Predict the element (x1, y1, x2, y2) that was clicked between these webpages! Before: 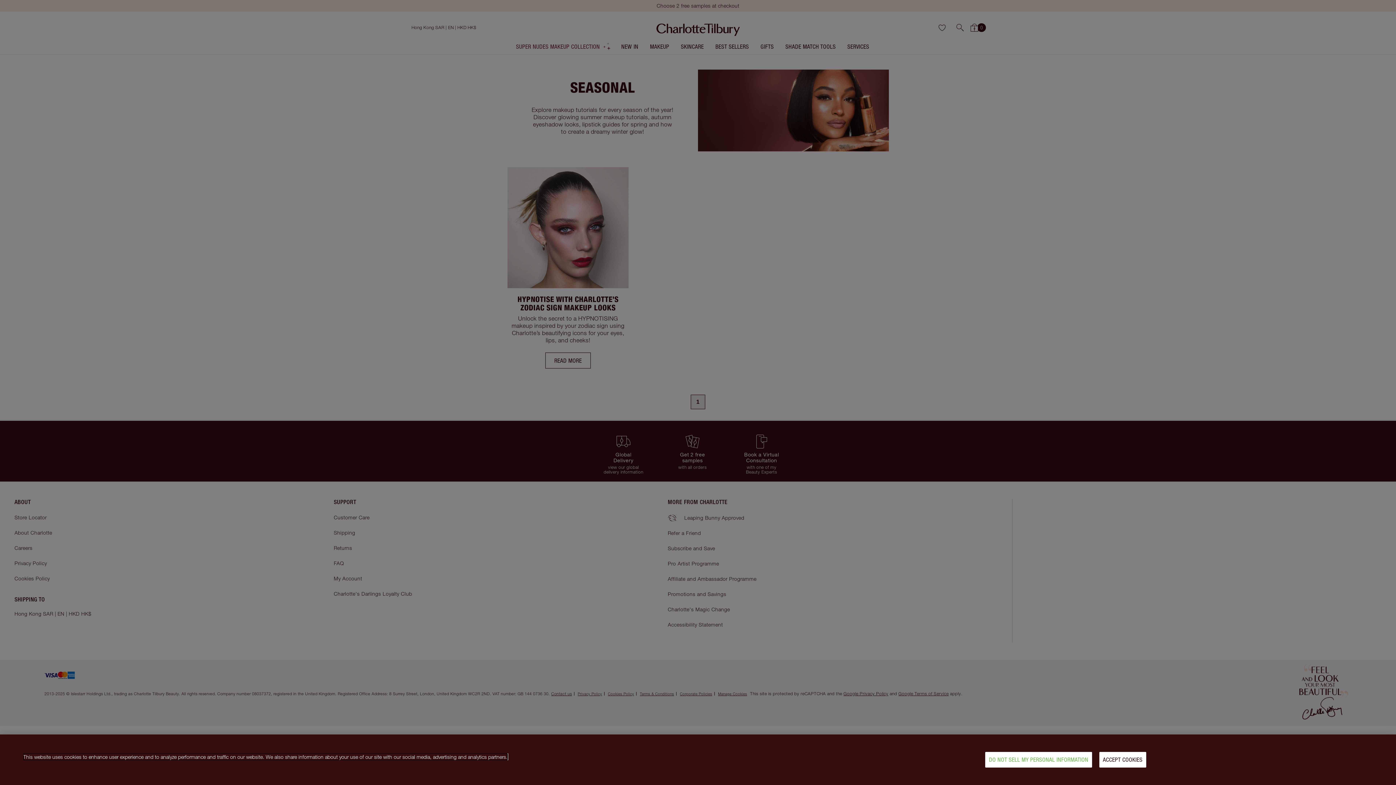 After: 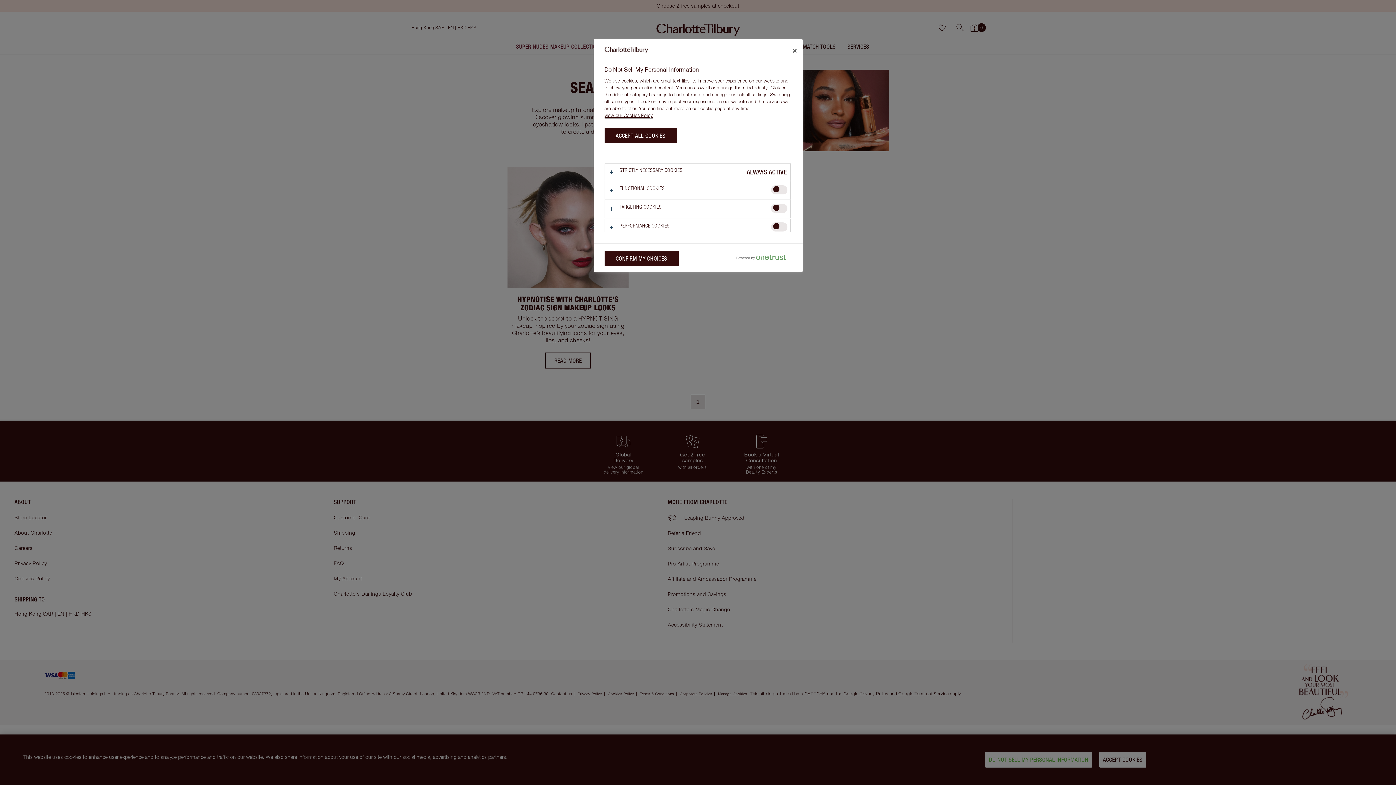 Action: bbox: (985, 752, 1092, 768) label: DO NOT SELL MY PERSONAL INFORMATION